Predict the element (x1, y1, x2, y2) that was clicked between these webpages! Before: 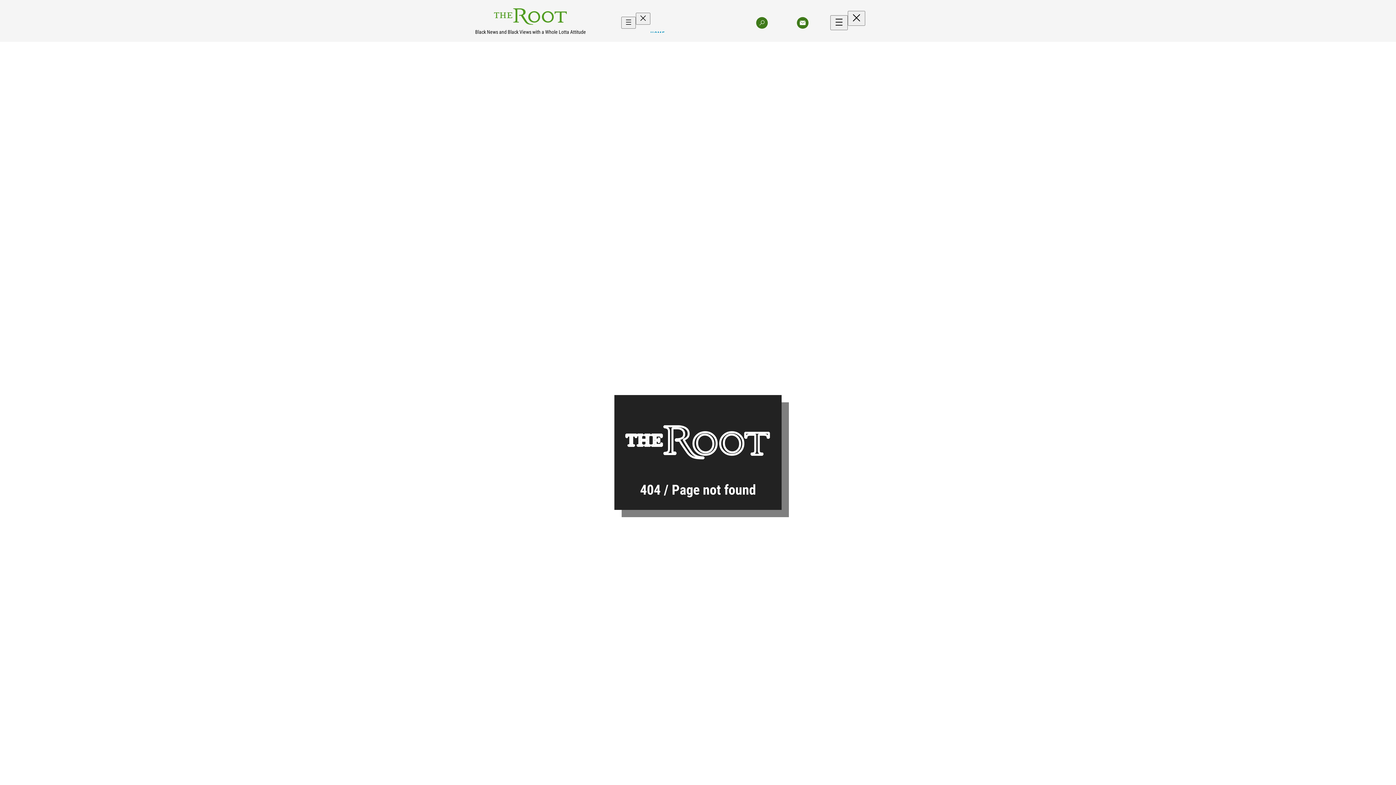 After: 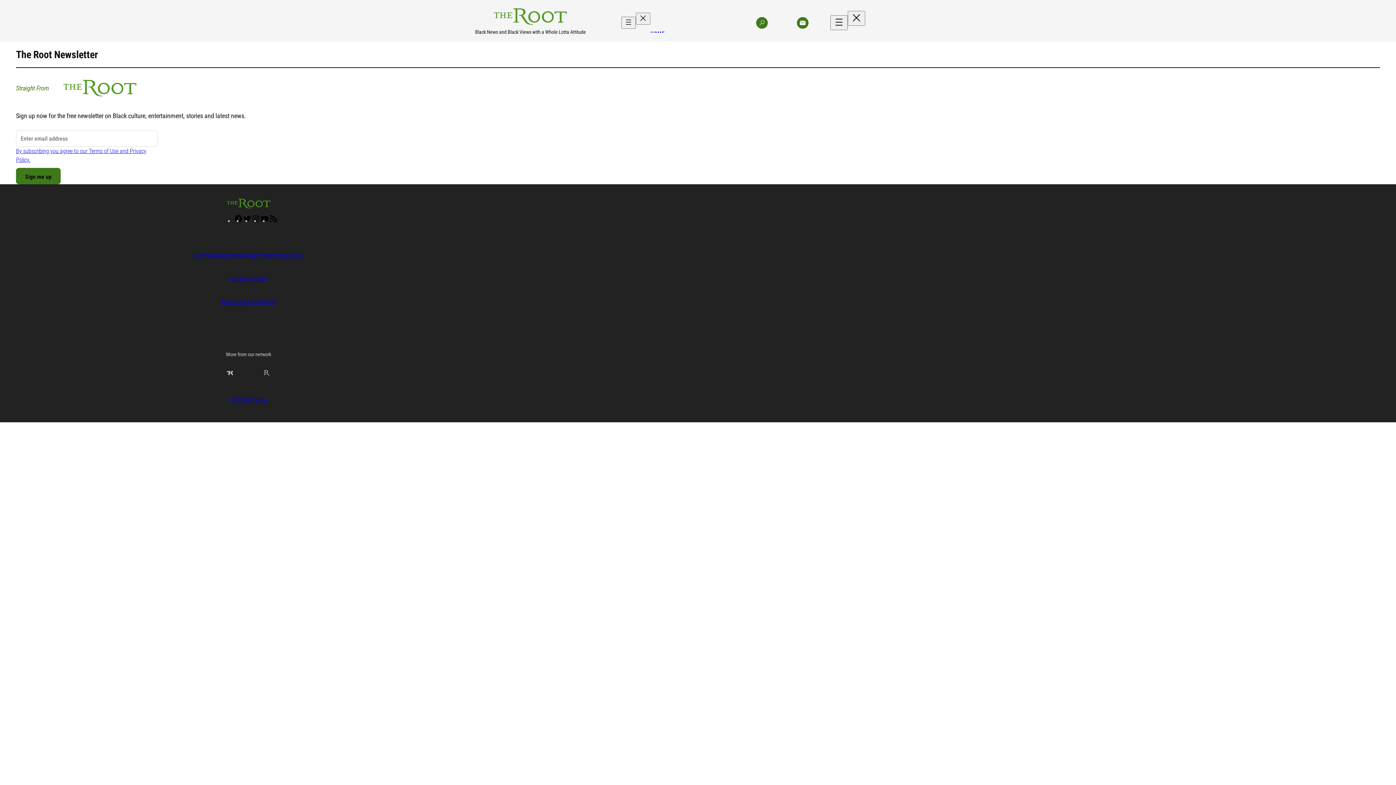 Action: bbox: (799, 19, 806, 26)